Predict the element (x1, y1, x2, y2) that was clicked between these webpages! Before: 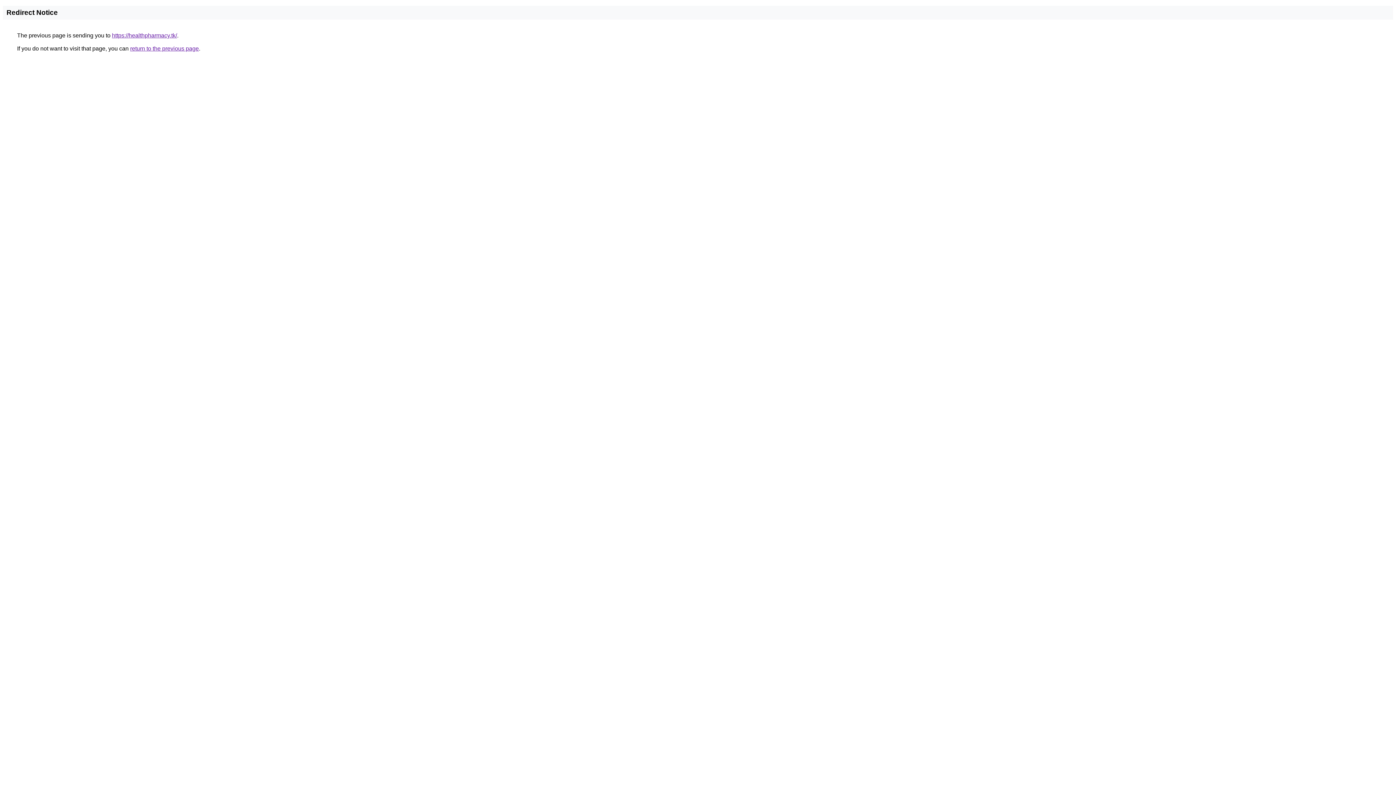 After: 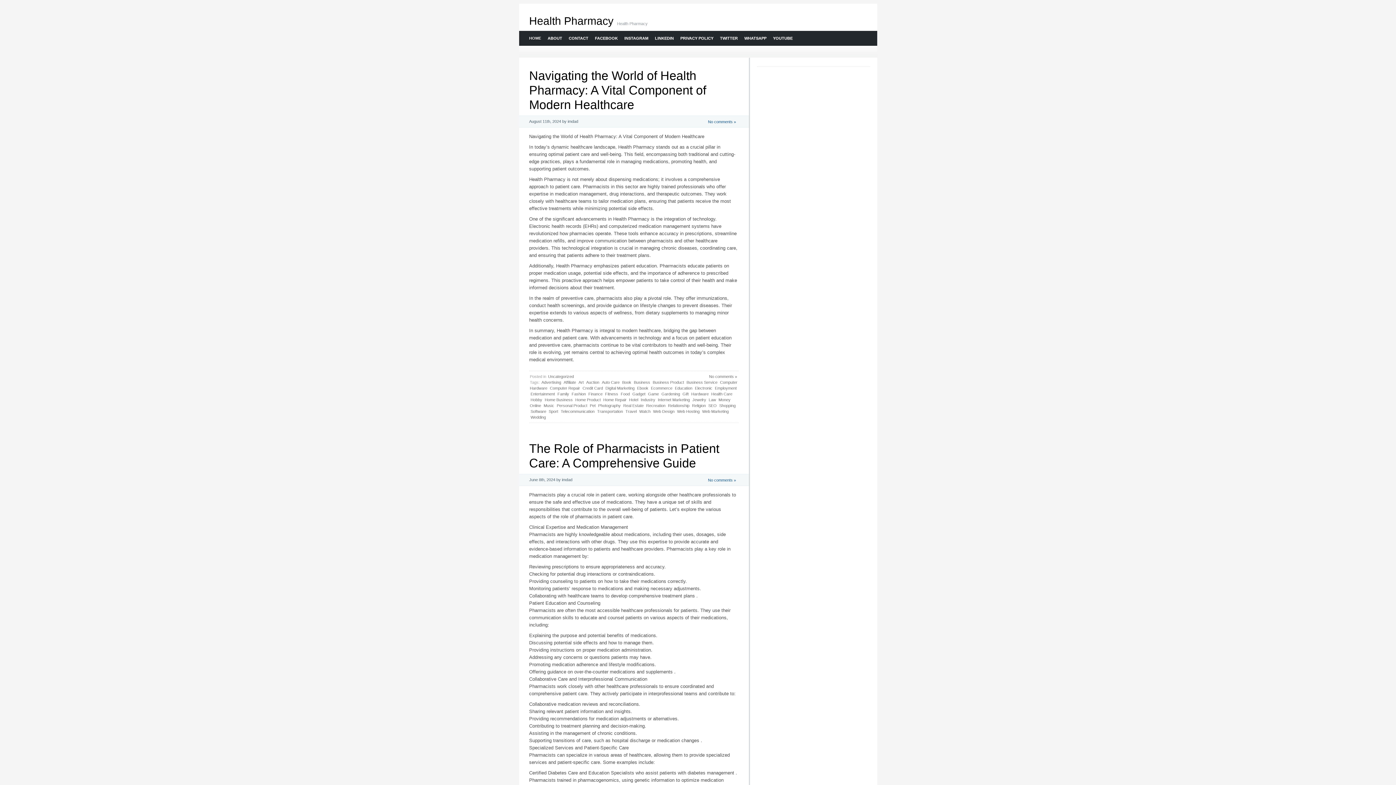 Action: bbox: (112, 32, 177, 38) label: https://healthpharmacy.tk/